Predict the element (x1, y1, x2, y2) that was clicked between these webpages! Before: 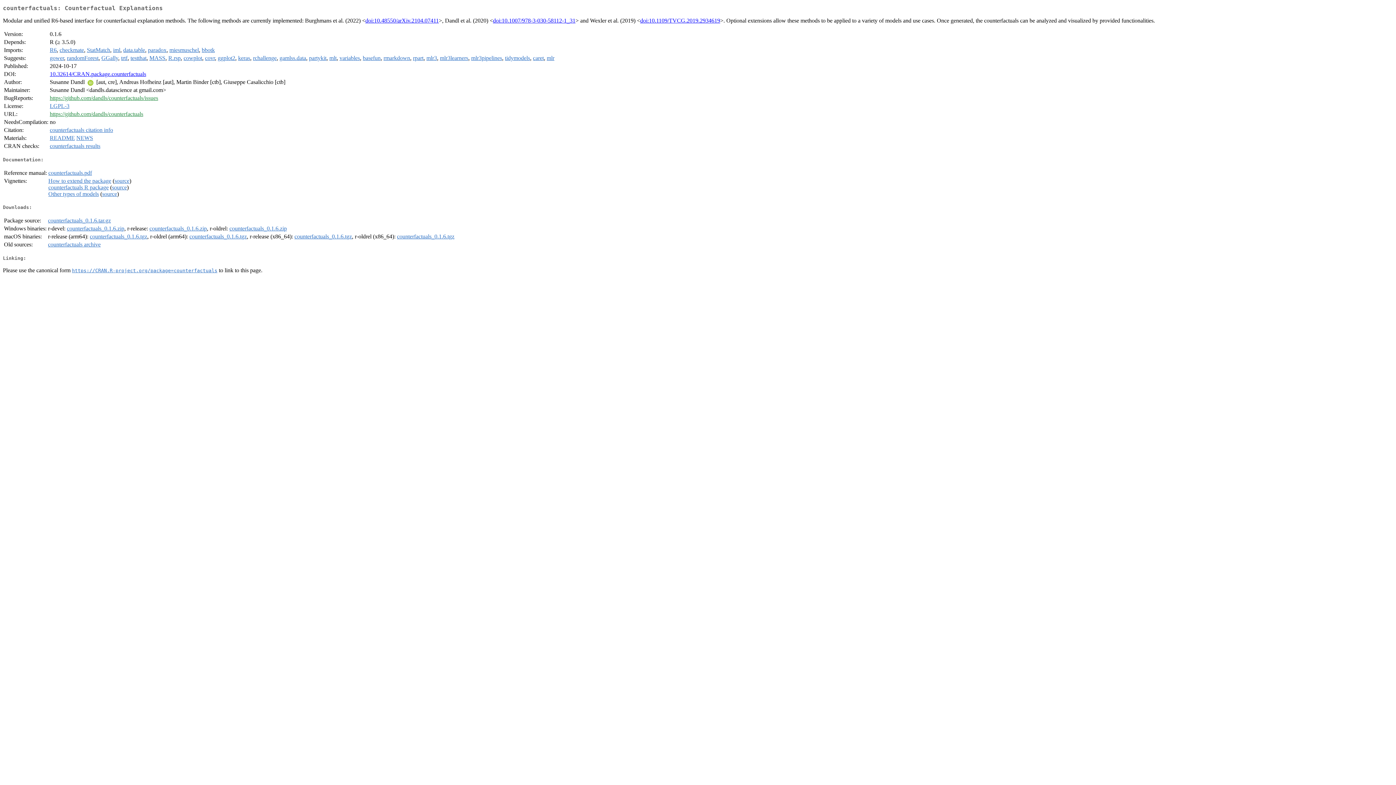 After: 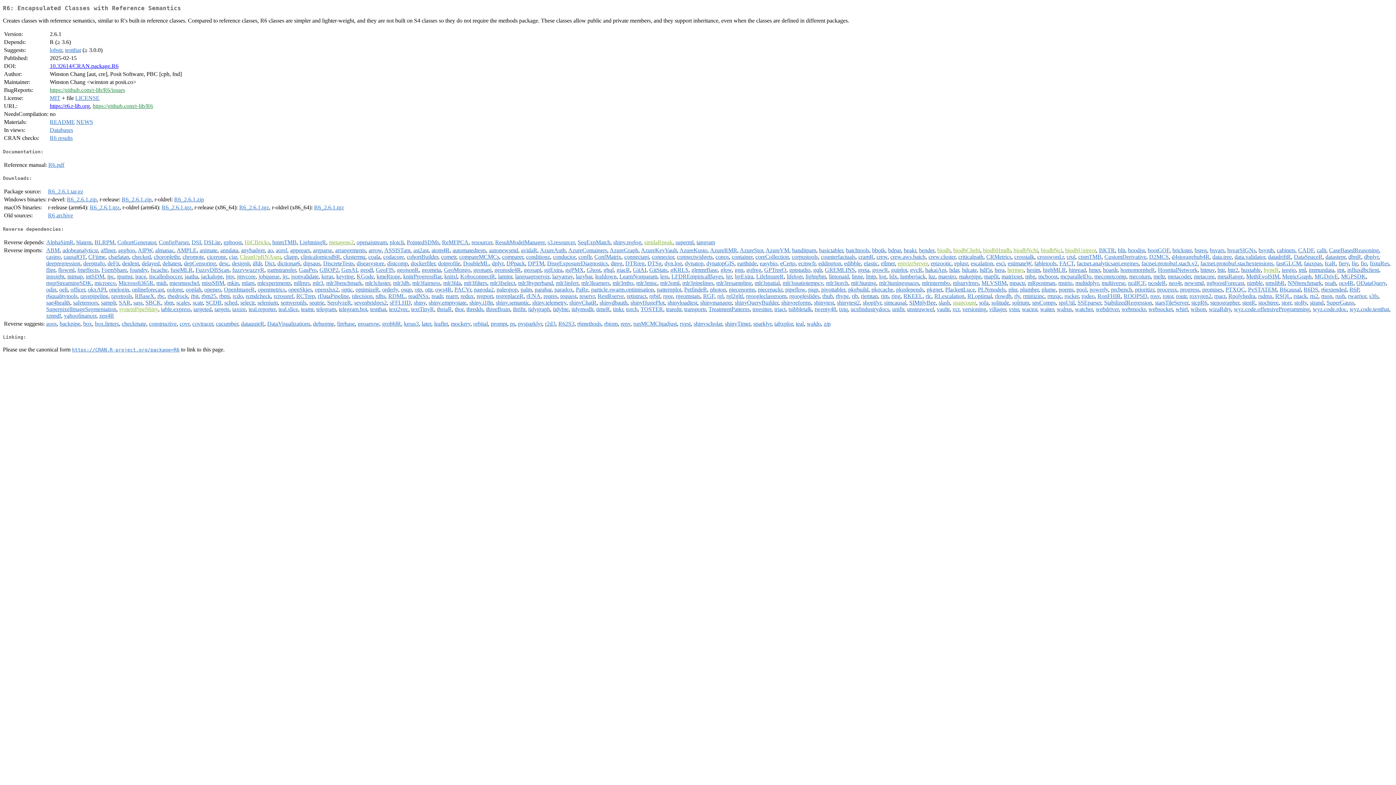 Action: label: R6 bbox: (49, 47, 56, 53)